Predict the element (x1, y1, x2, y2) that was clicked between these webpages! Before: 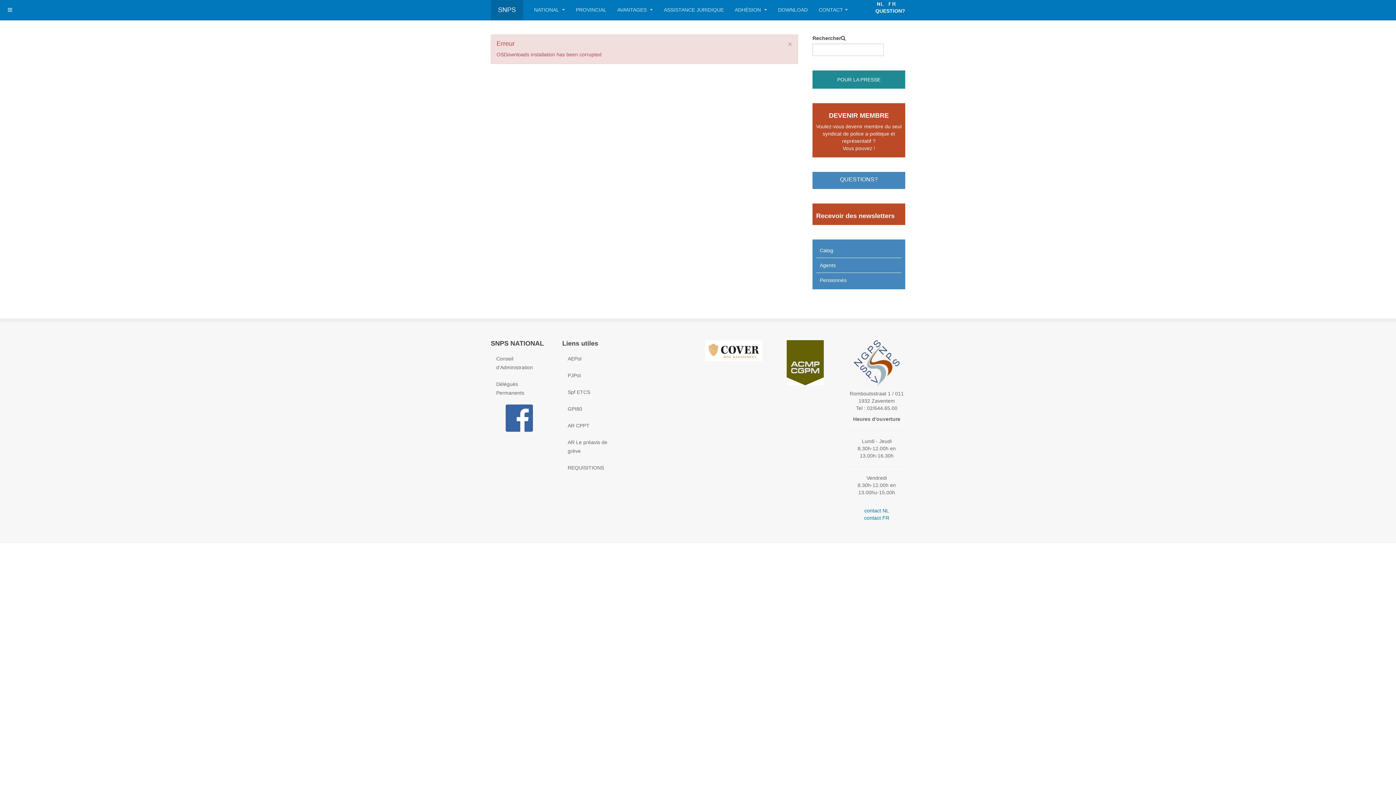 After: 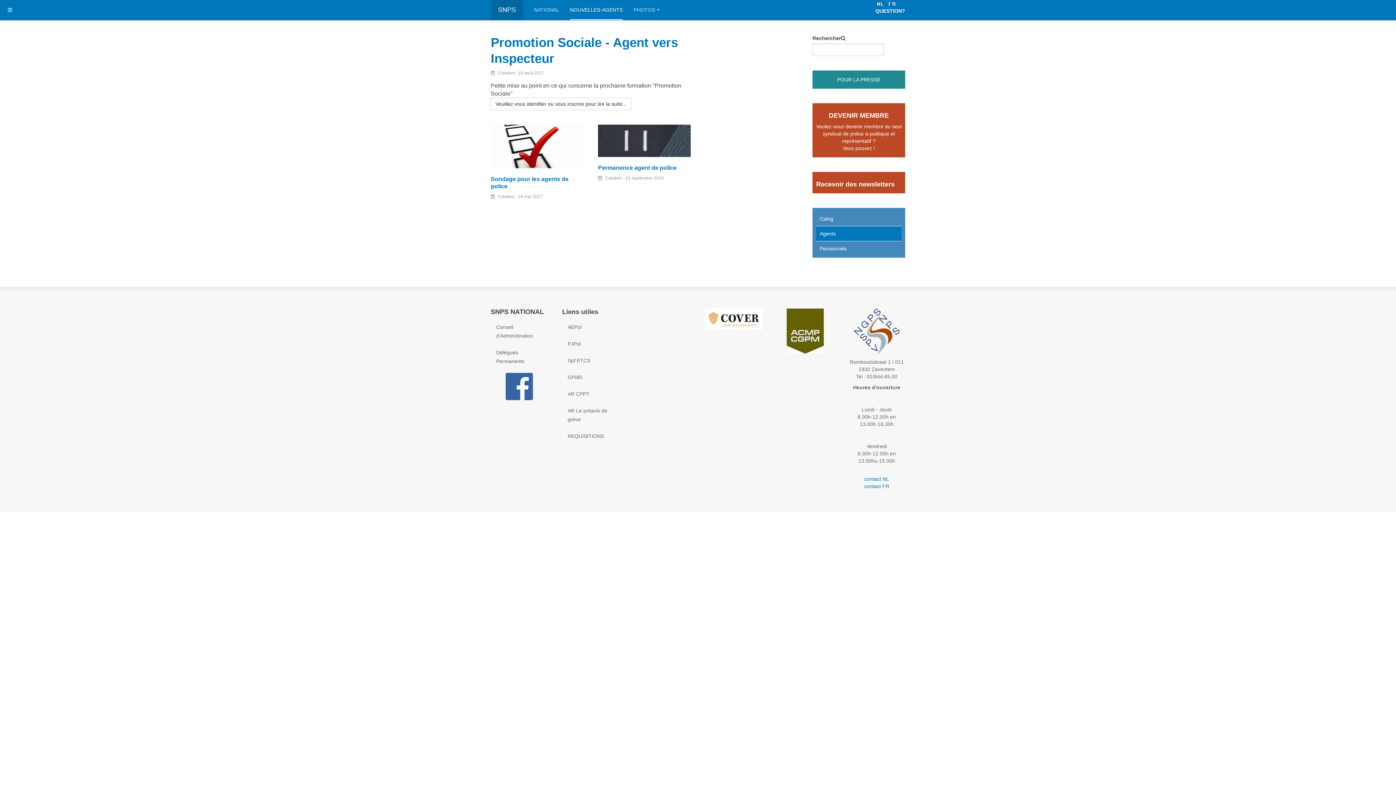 Action: bbox: (816, 258, 901, 272) label: Agents